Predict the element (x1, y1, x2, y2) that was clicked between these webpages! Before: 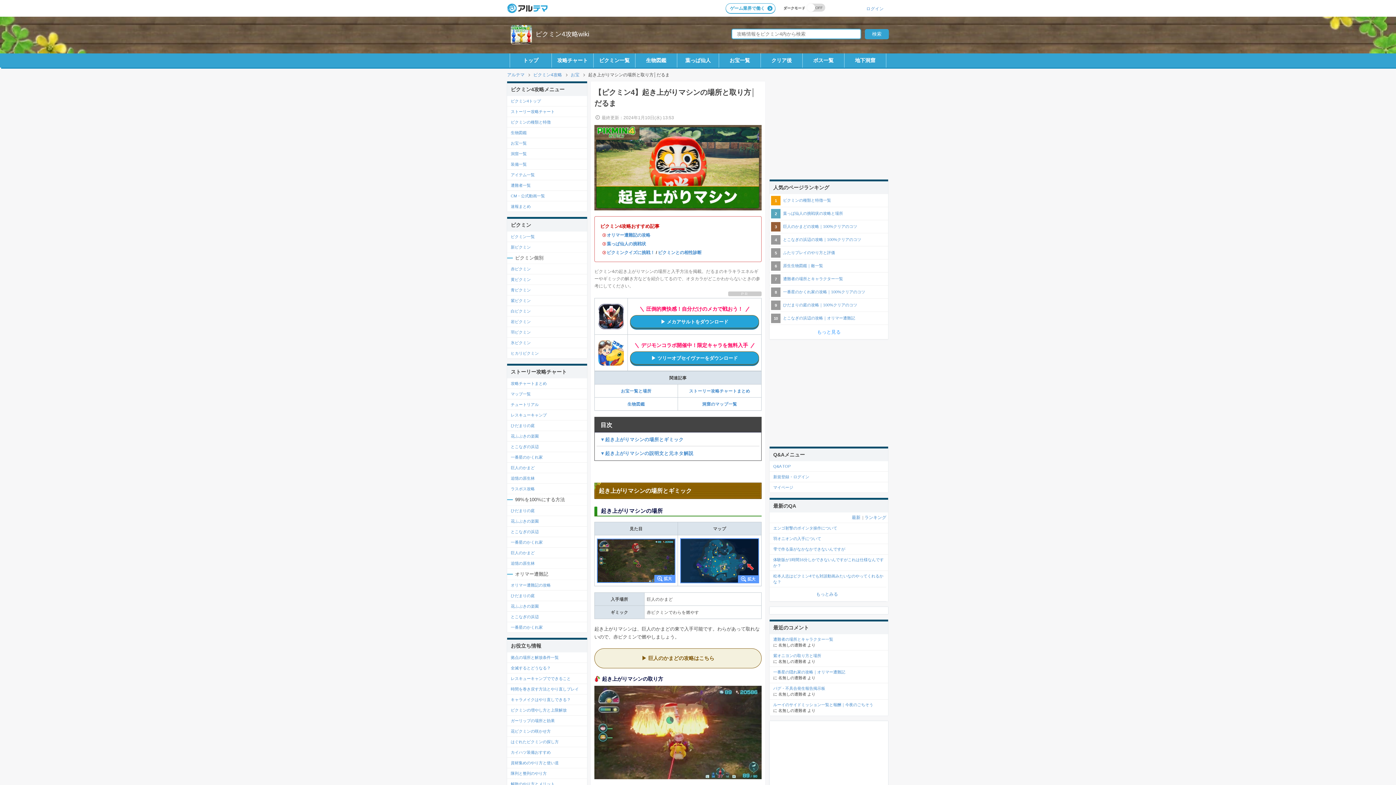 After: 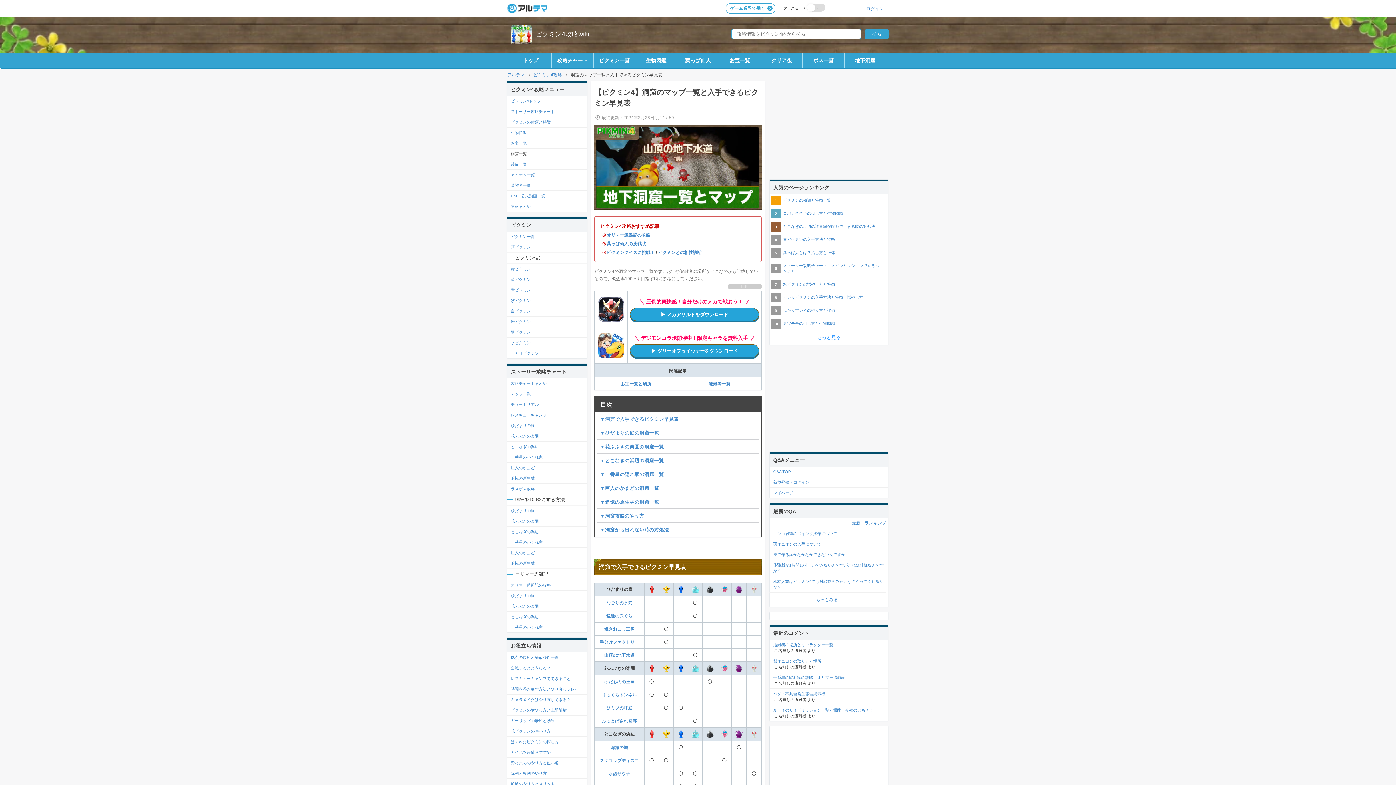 Action: bbox: (844, 53, 886, 67) label: 地下洞窟